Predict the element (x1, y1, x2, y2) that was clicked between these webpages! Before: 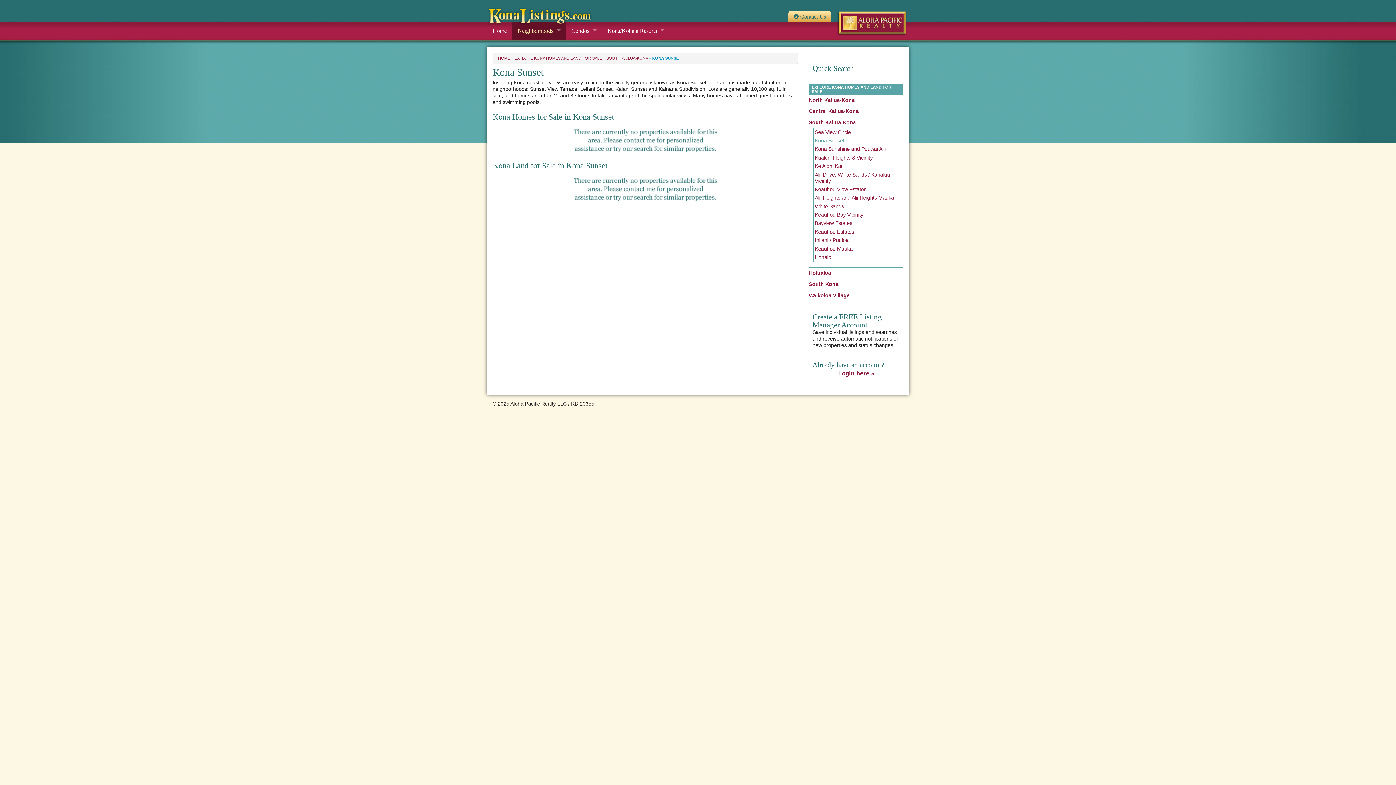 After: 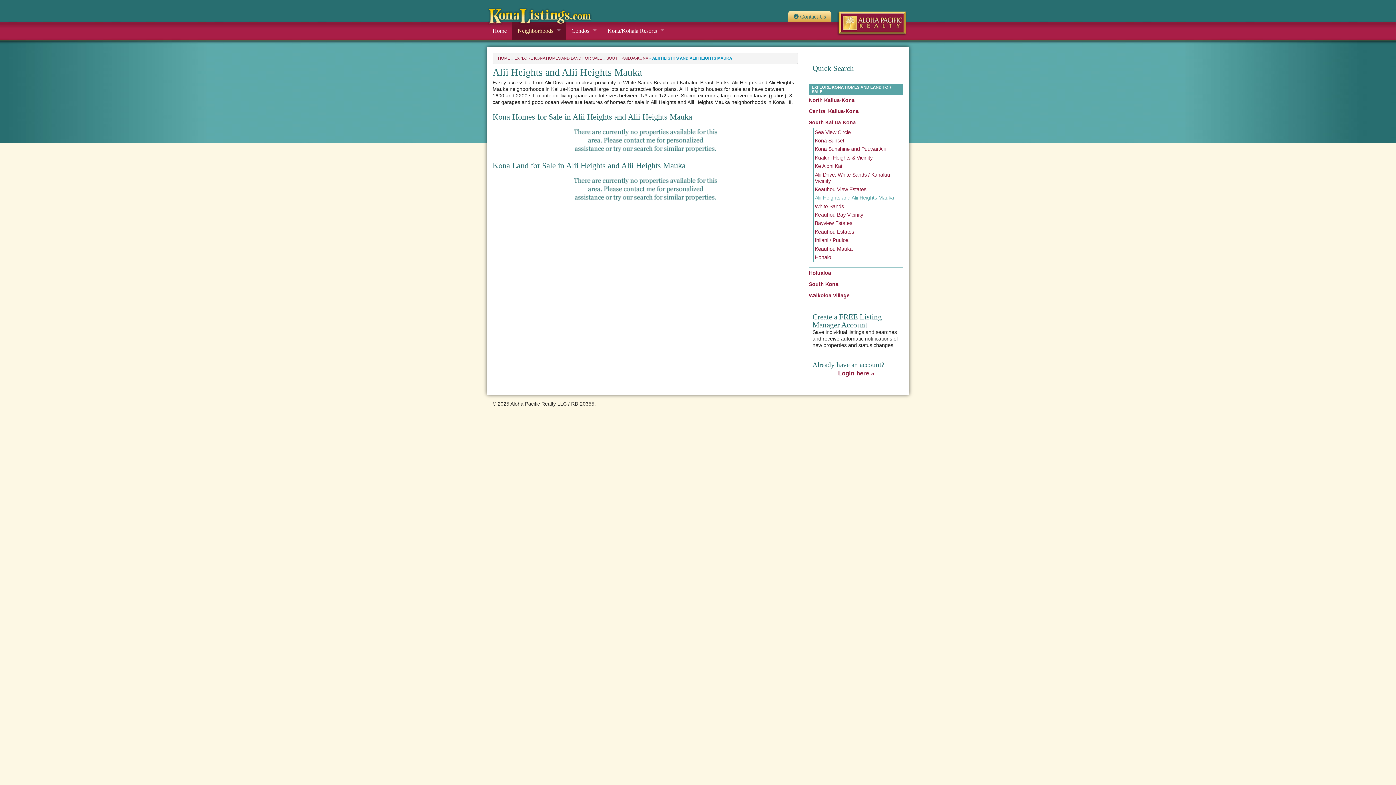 Action: bbox: (815, 193, 903, 202) label: Alii Heights and Alii Heights Mauka